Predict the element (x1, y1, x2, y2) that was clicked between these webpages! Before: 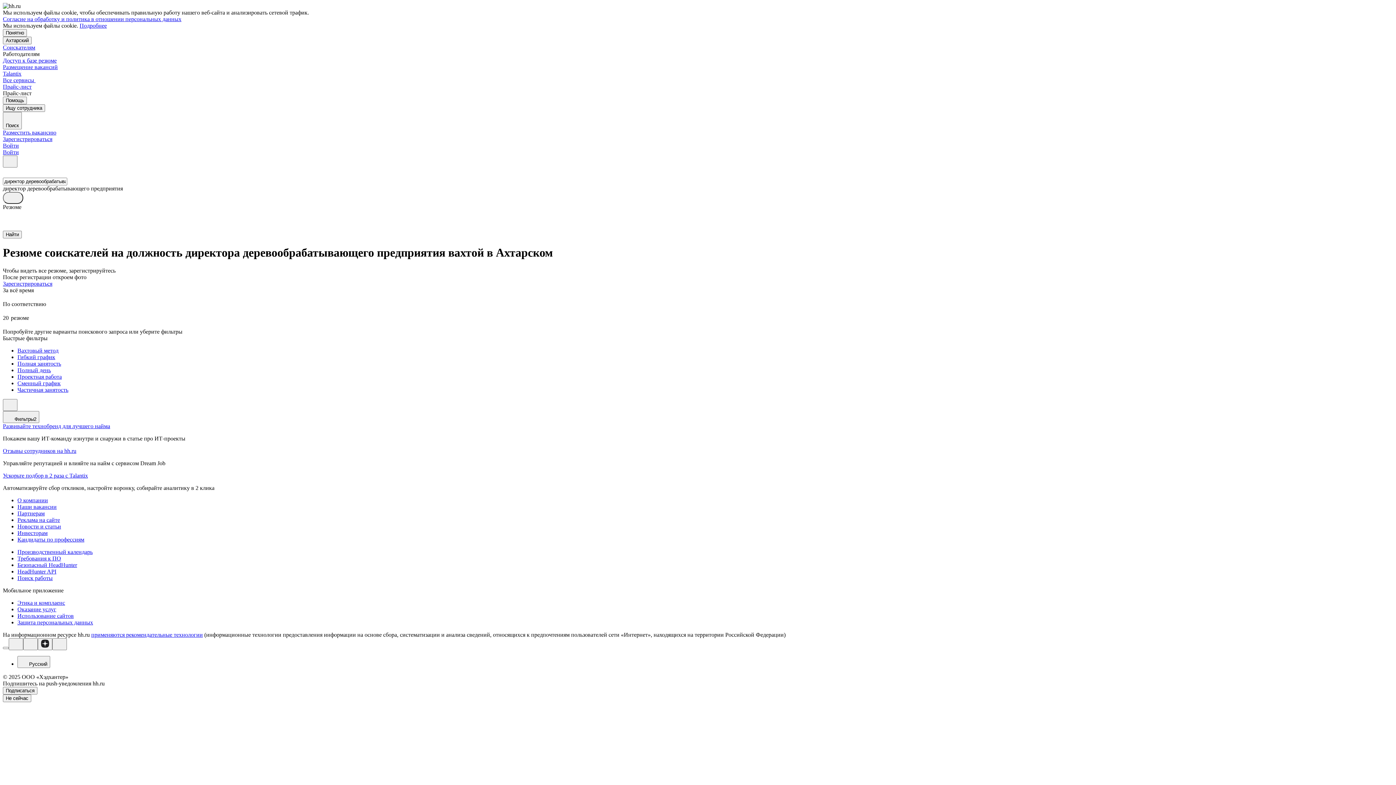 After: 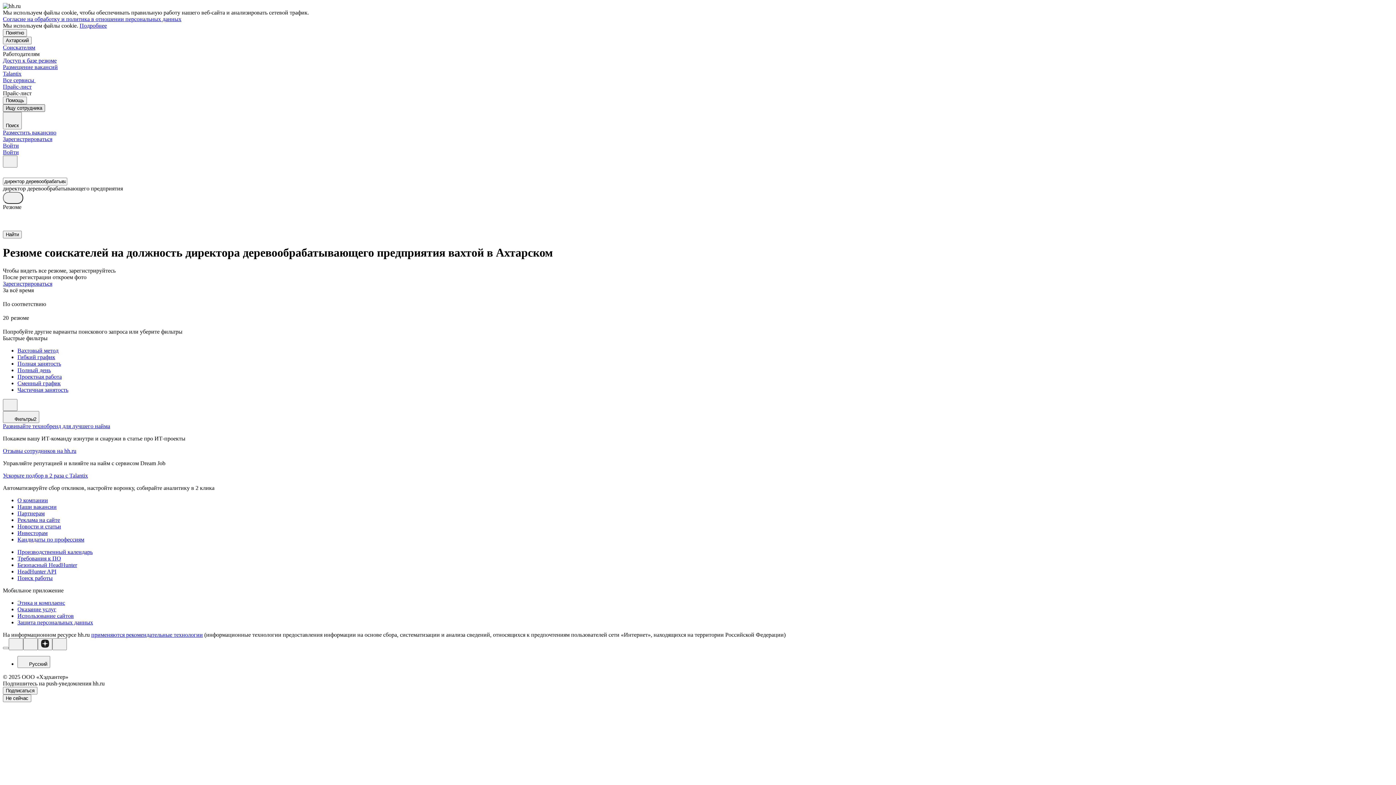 Action: bbox: (2, 104, 45, 112) label: Ищу сотрудника